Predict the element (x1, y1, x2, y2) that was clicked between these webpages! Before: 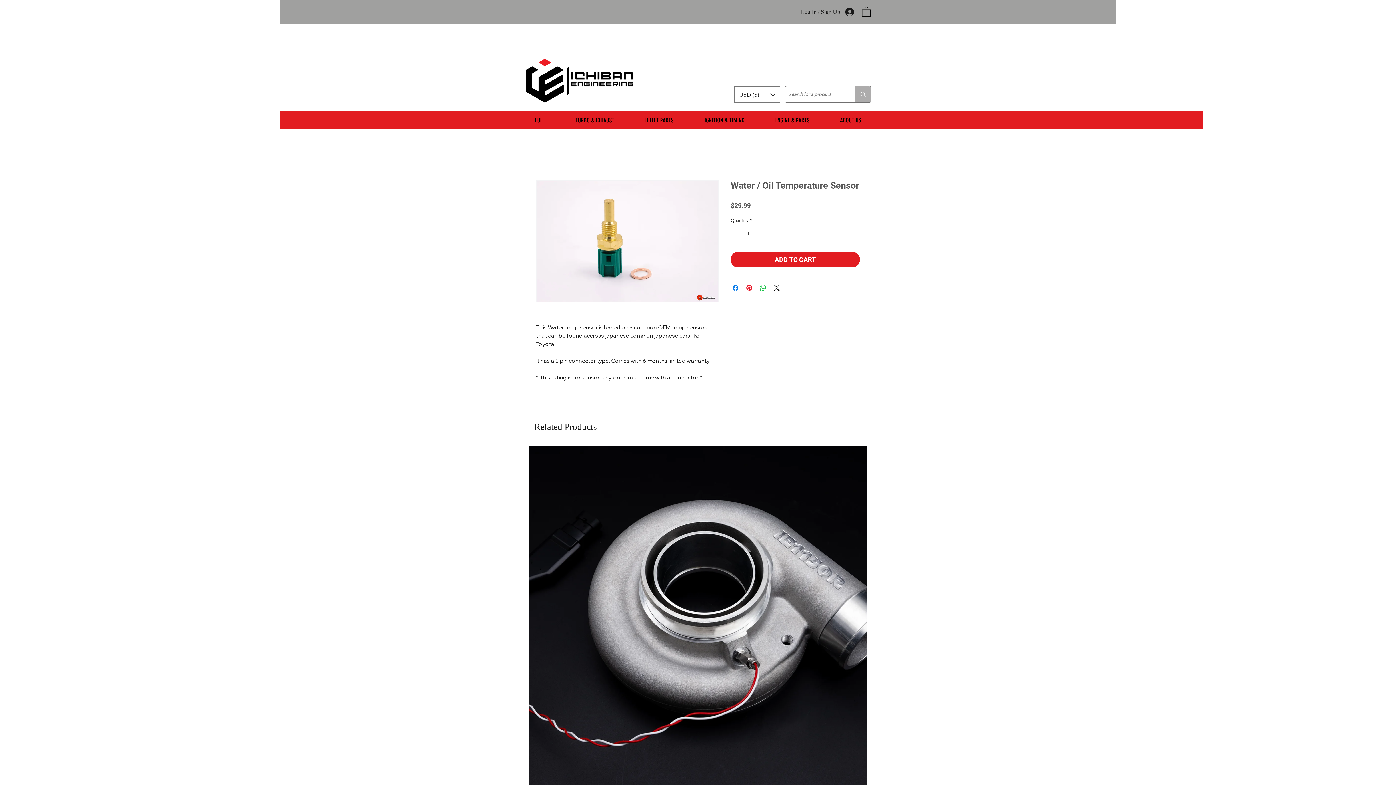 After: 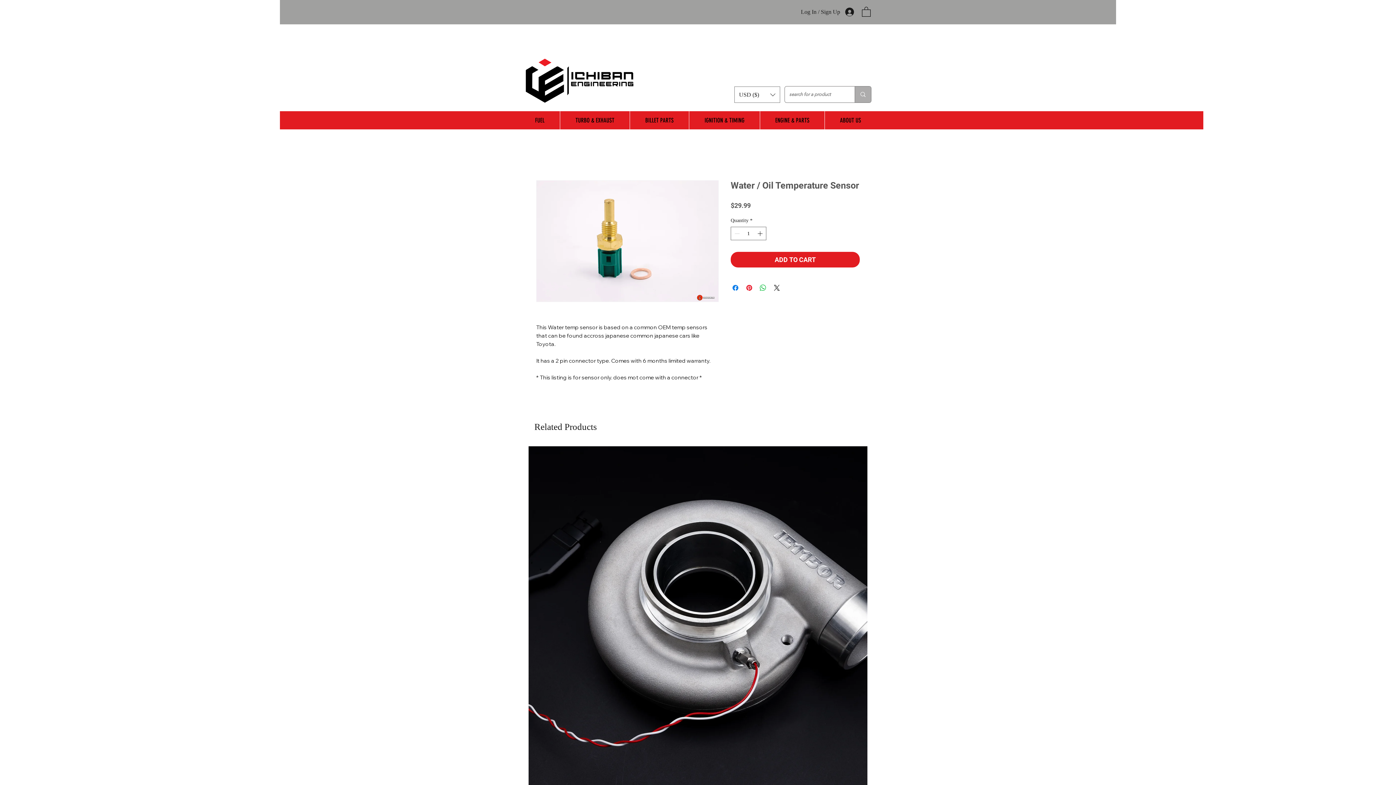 Action: bbox: (629, 111, 689, 129) label: BILLET PARTS